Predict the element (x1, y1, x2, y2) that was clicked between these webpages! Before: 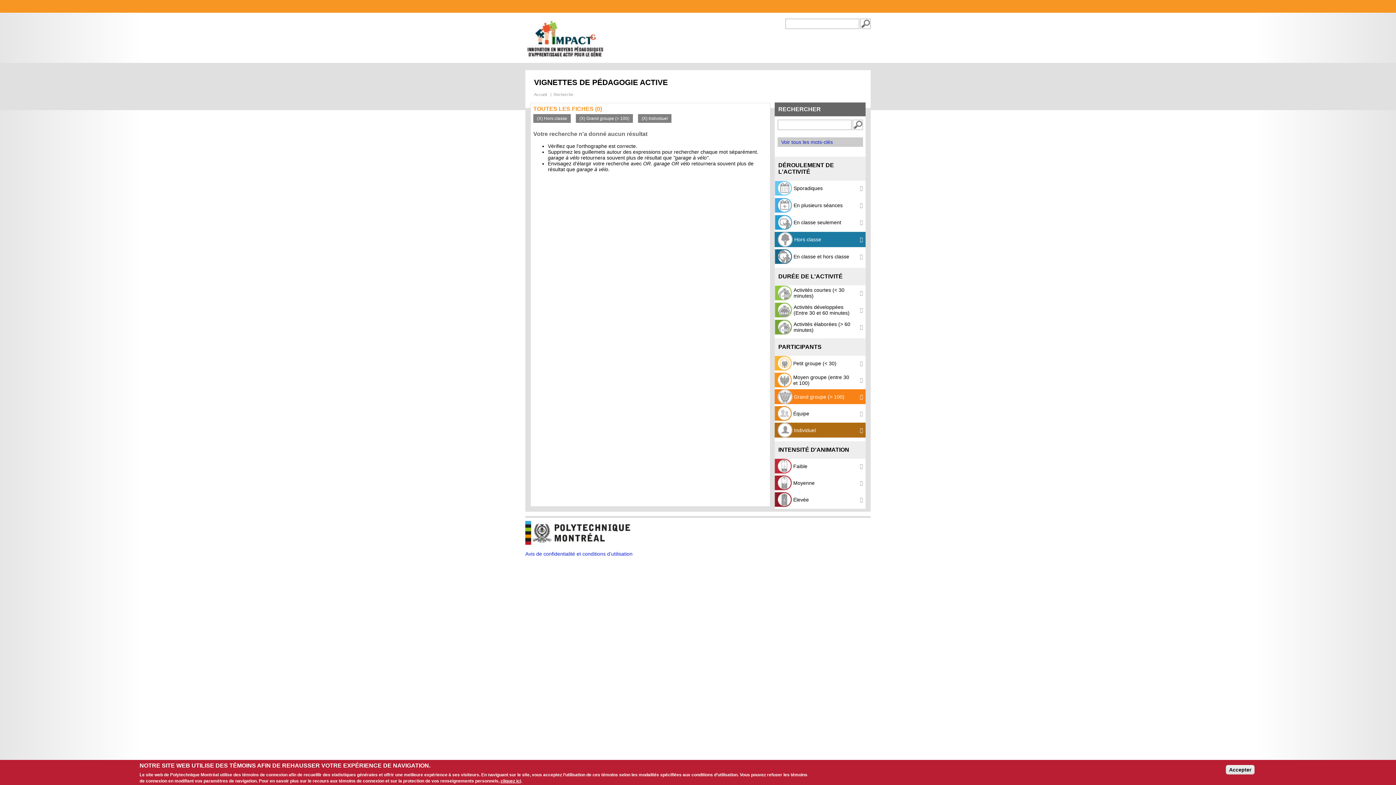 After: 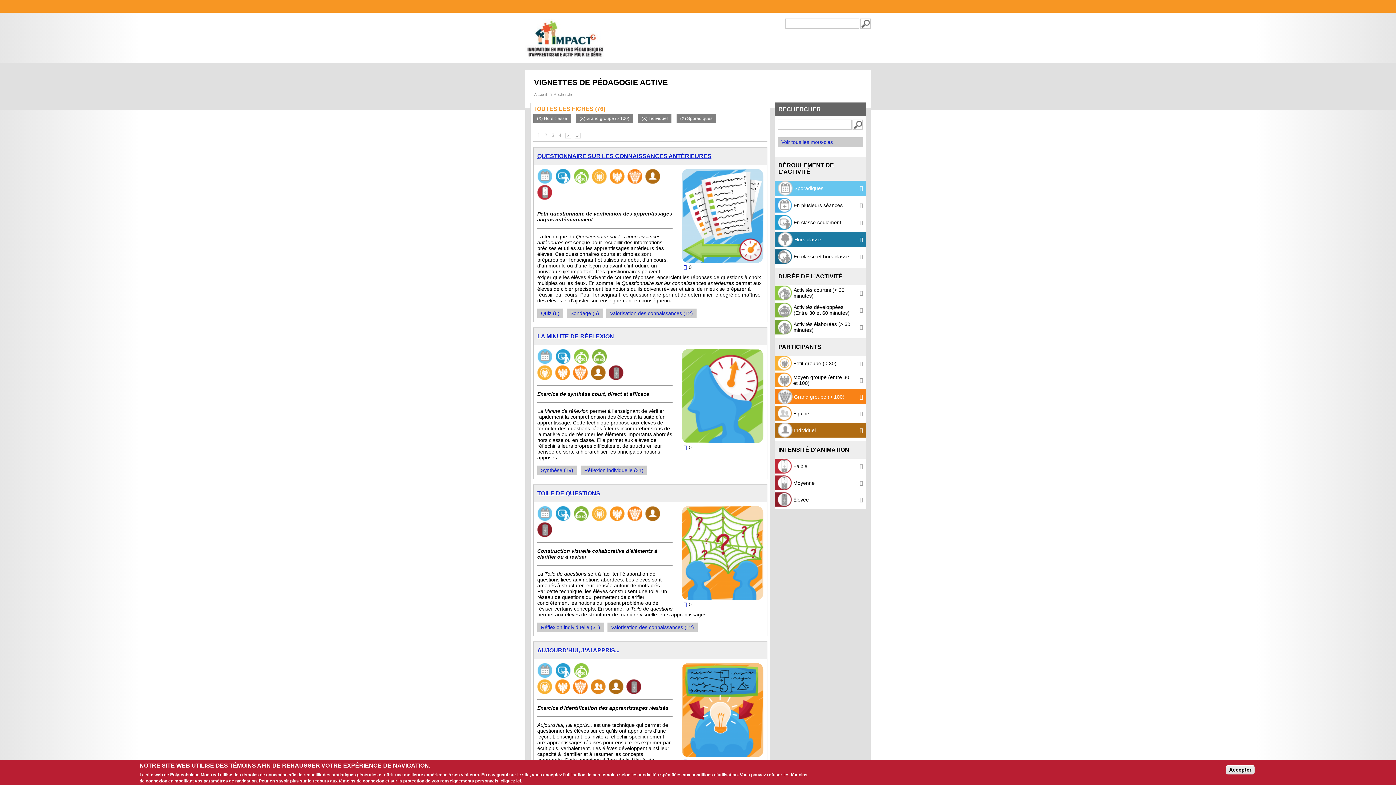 Action: bbox: (774, 180, 865, 196) label:  Sporadiques